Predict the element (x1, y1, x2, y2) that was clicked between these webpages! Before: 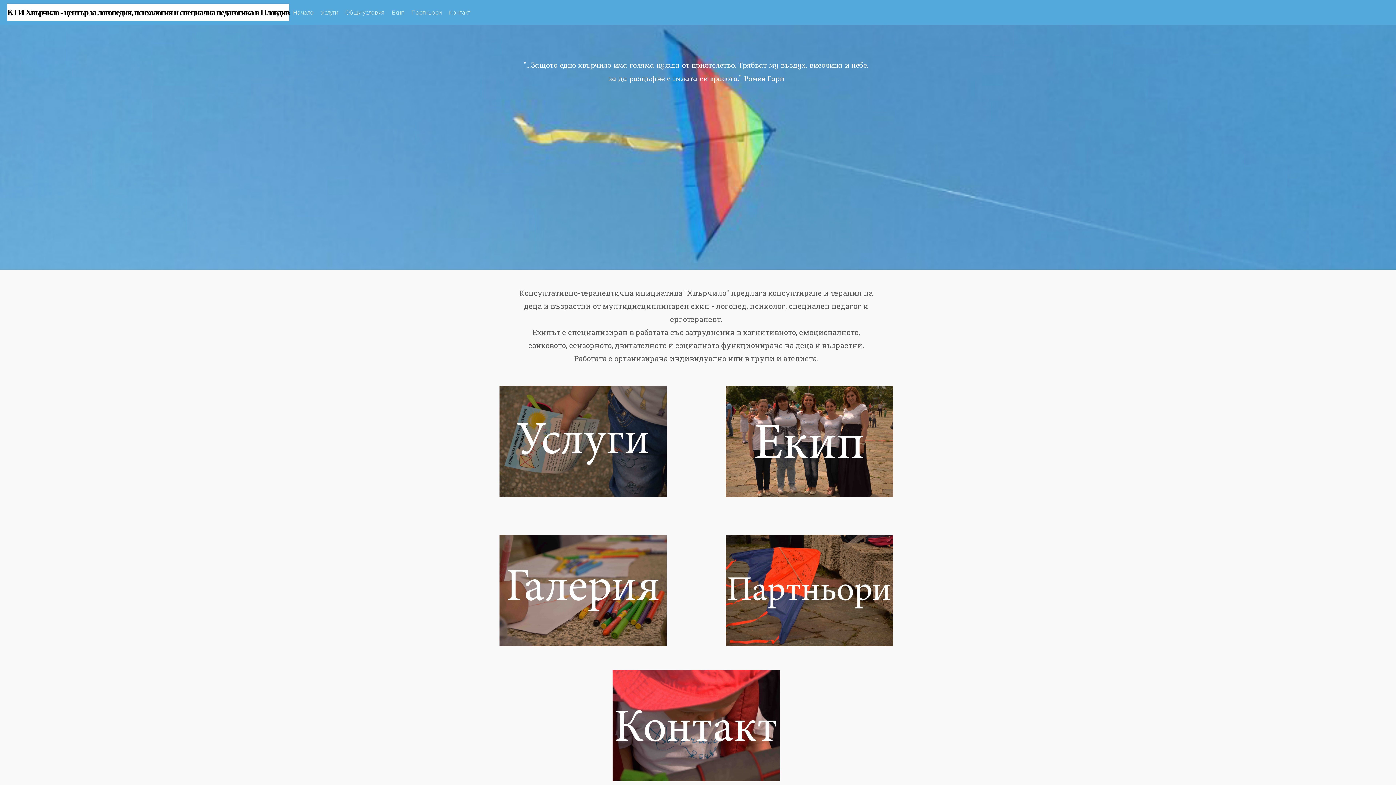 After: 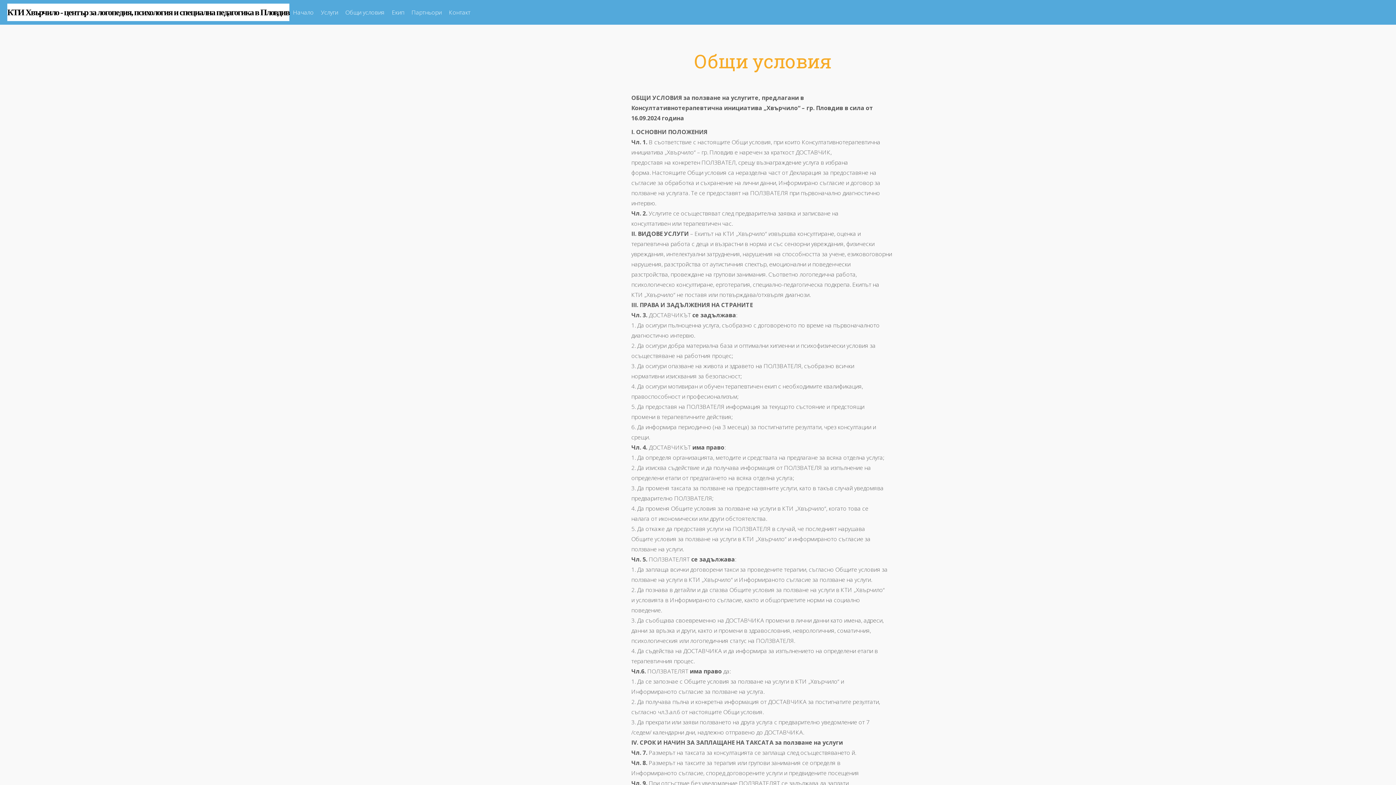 Action: bbox: (341, 3, 388, 21) label: Общи условия